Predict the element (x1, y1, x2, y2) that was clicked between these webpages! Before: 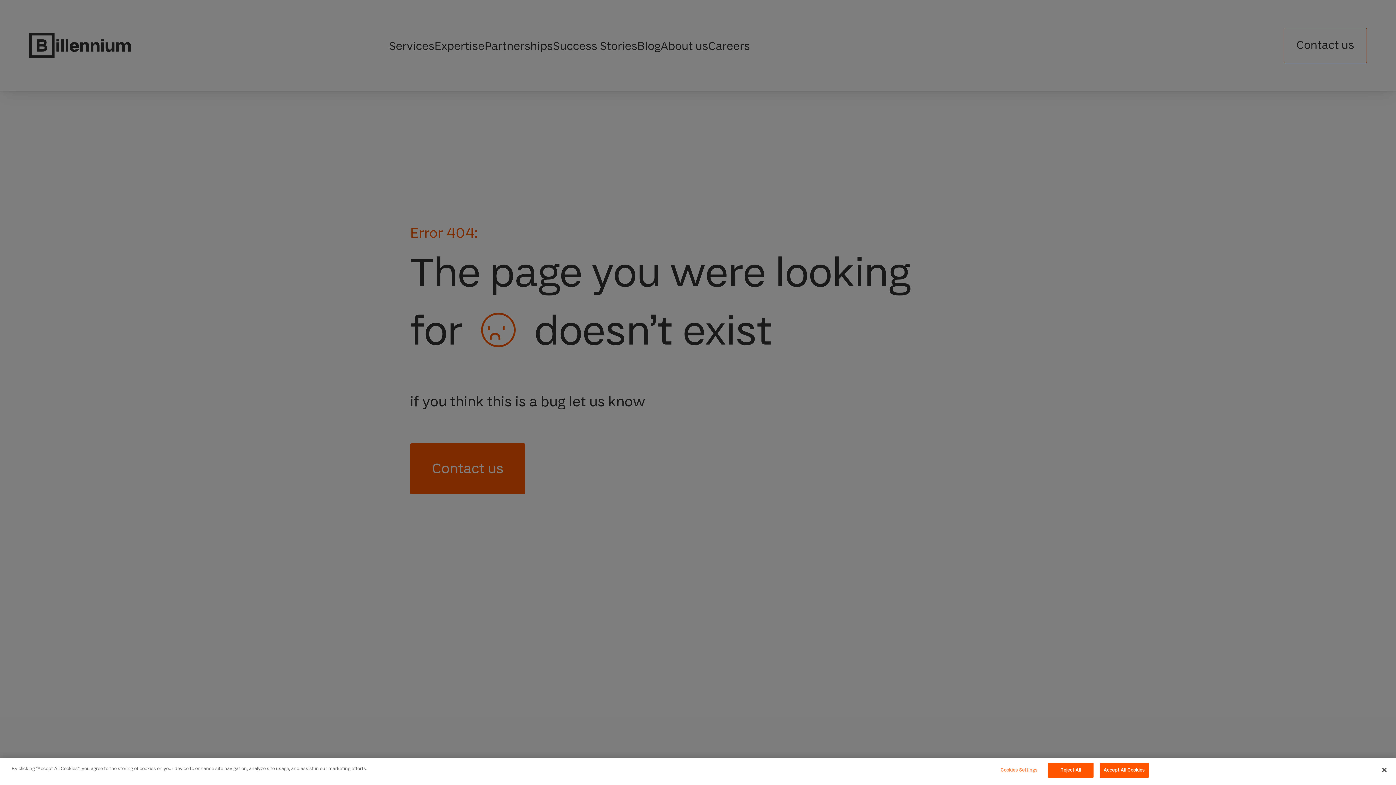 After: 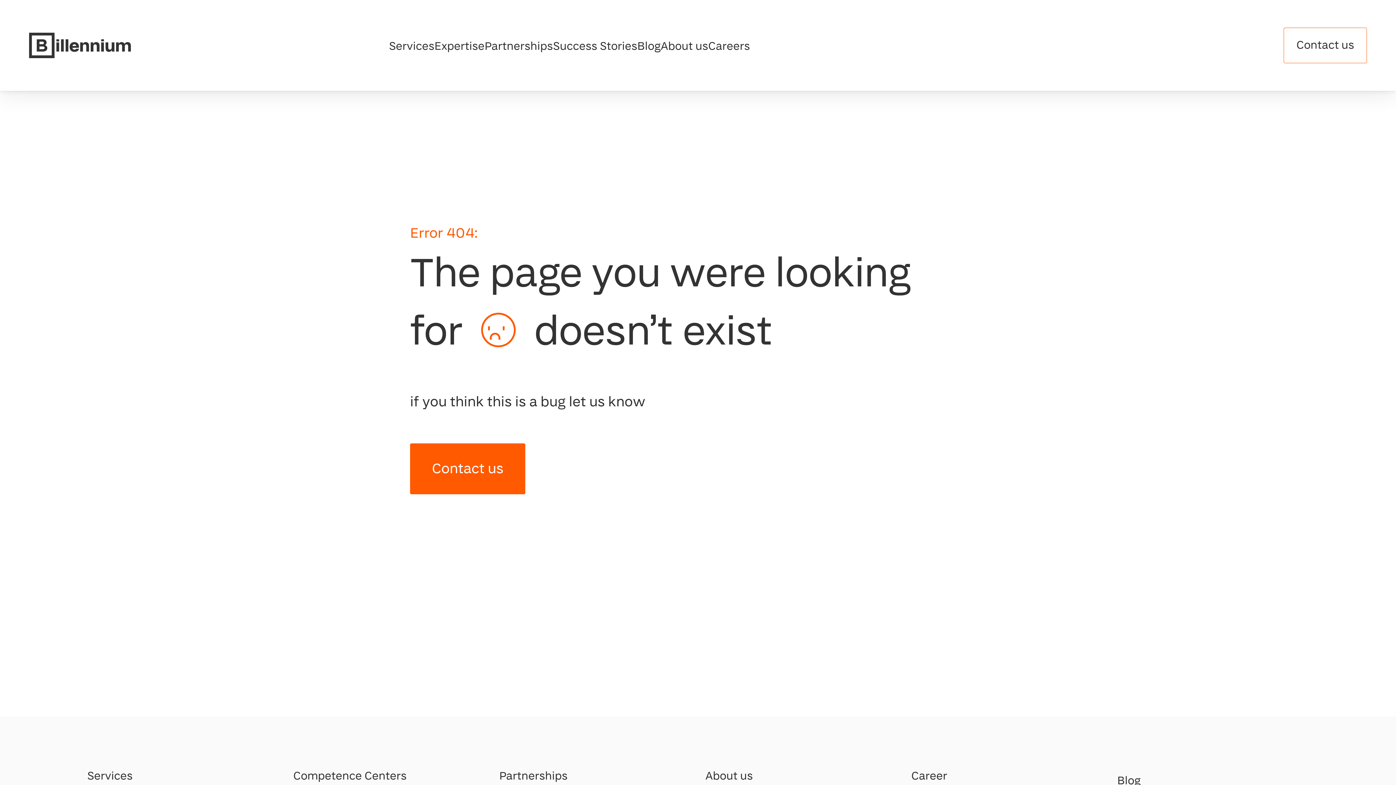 Action: bbox: (1099, 763, 1149, 778) label: Accept All Cookies